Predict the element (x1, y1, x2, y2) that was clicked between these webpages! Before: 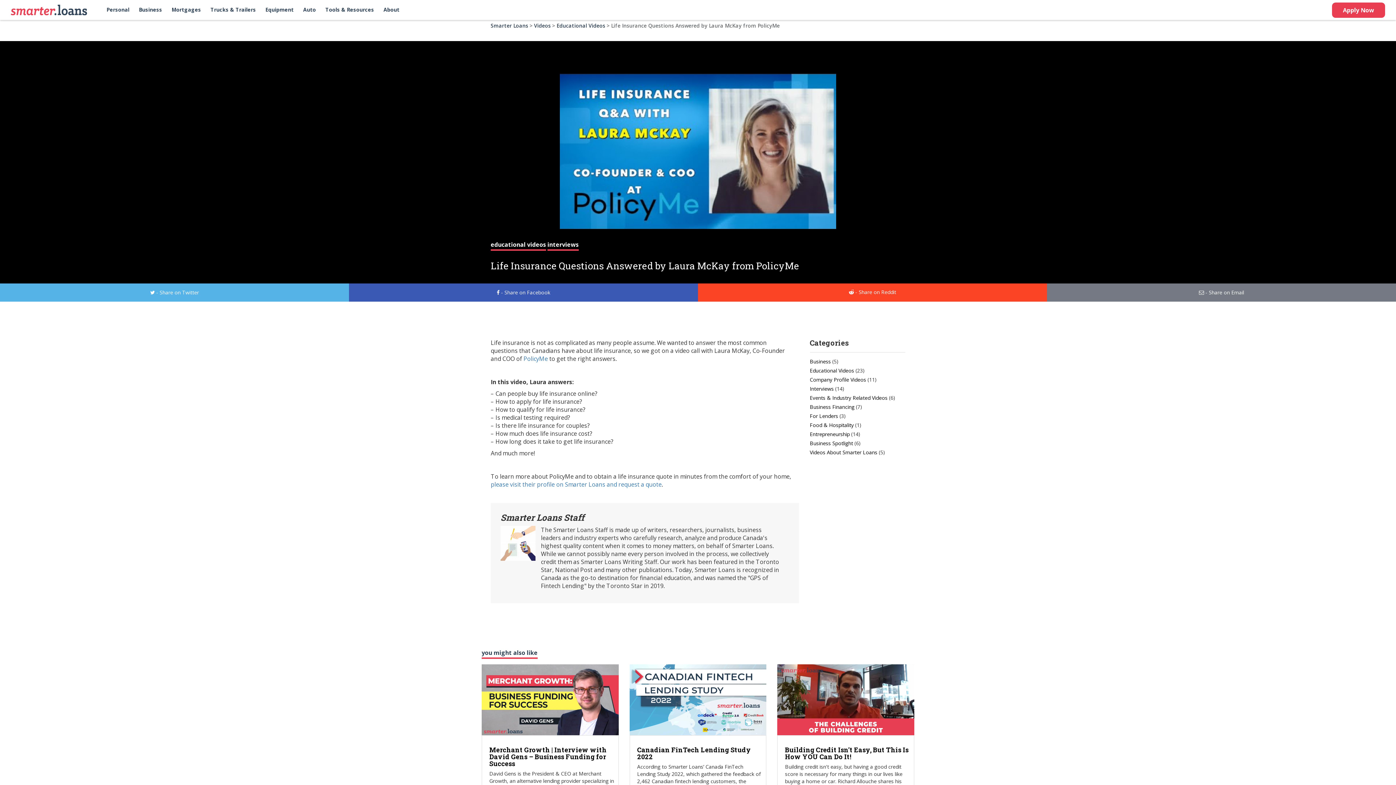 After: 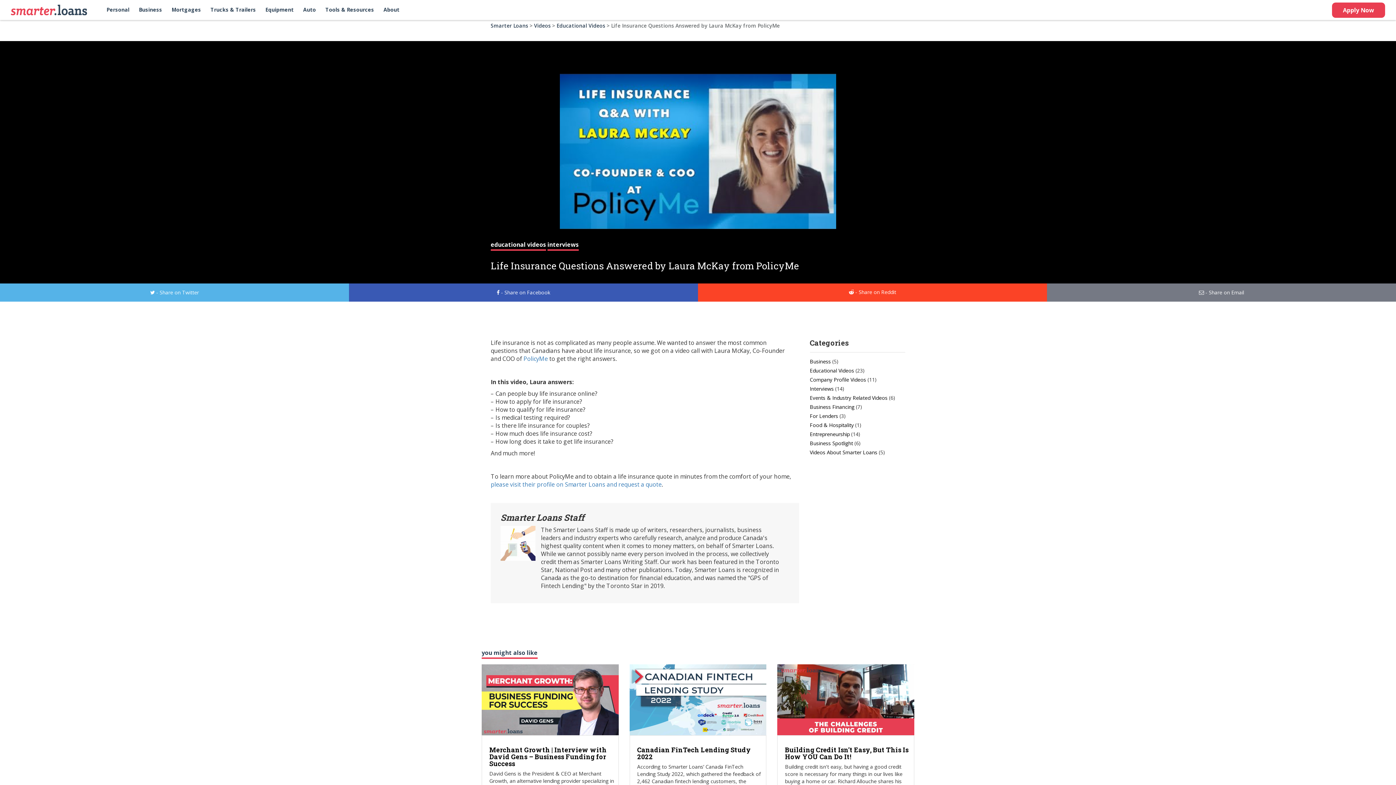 Action: bbox: (349, 283, 698, 301) label:  - Share on Facebook